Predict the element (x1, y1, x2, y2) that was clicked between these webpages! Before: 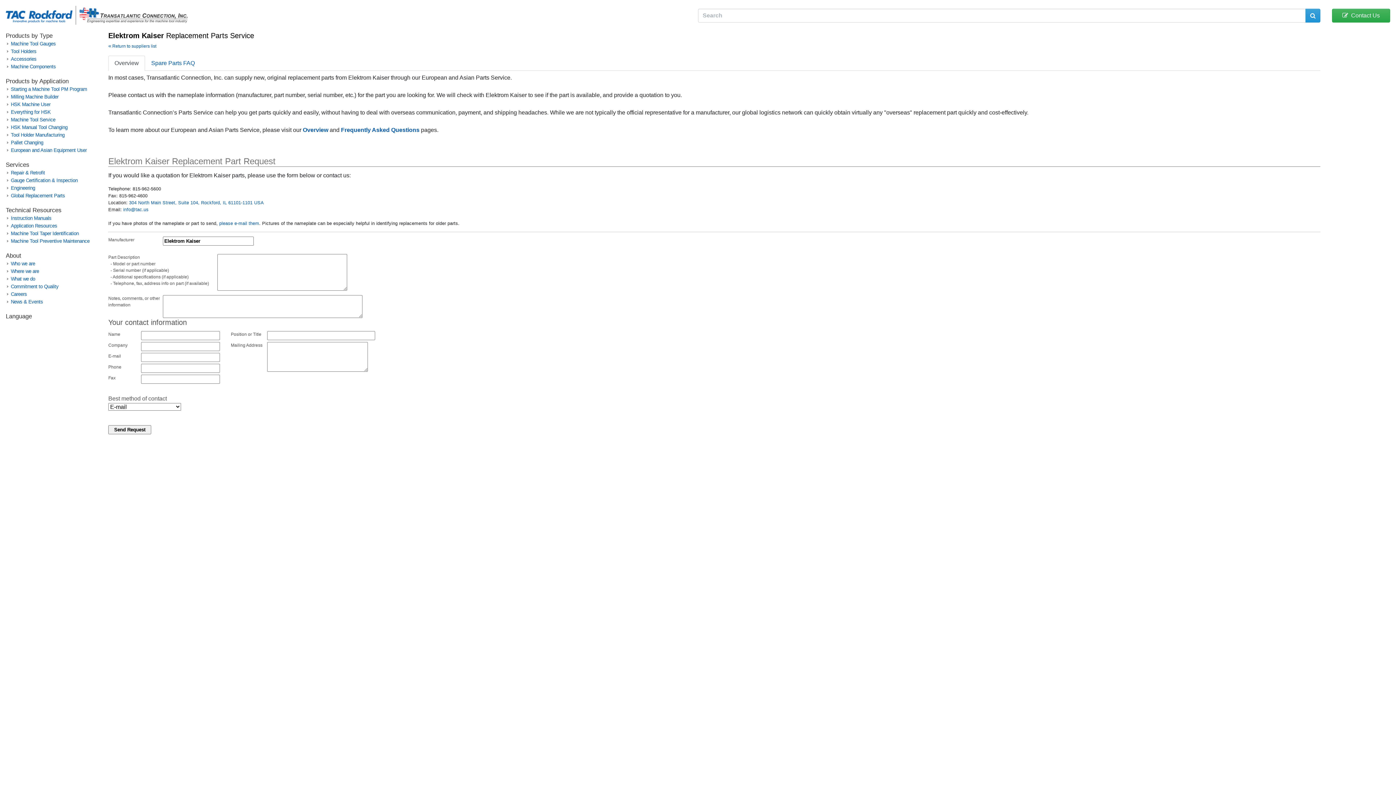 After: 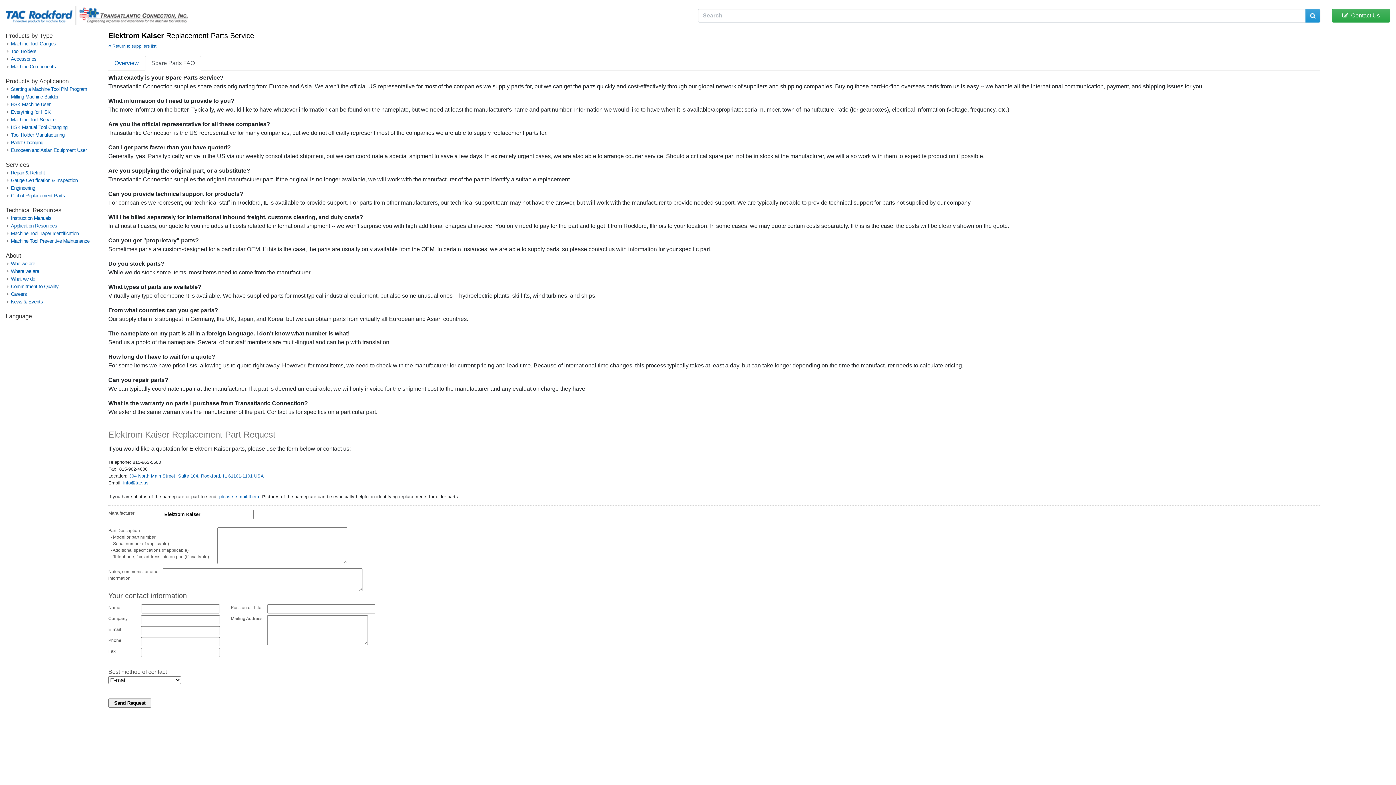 Action: label: Spare Parts FAQ bbox: (145, 55, 201, 70)